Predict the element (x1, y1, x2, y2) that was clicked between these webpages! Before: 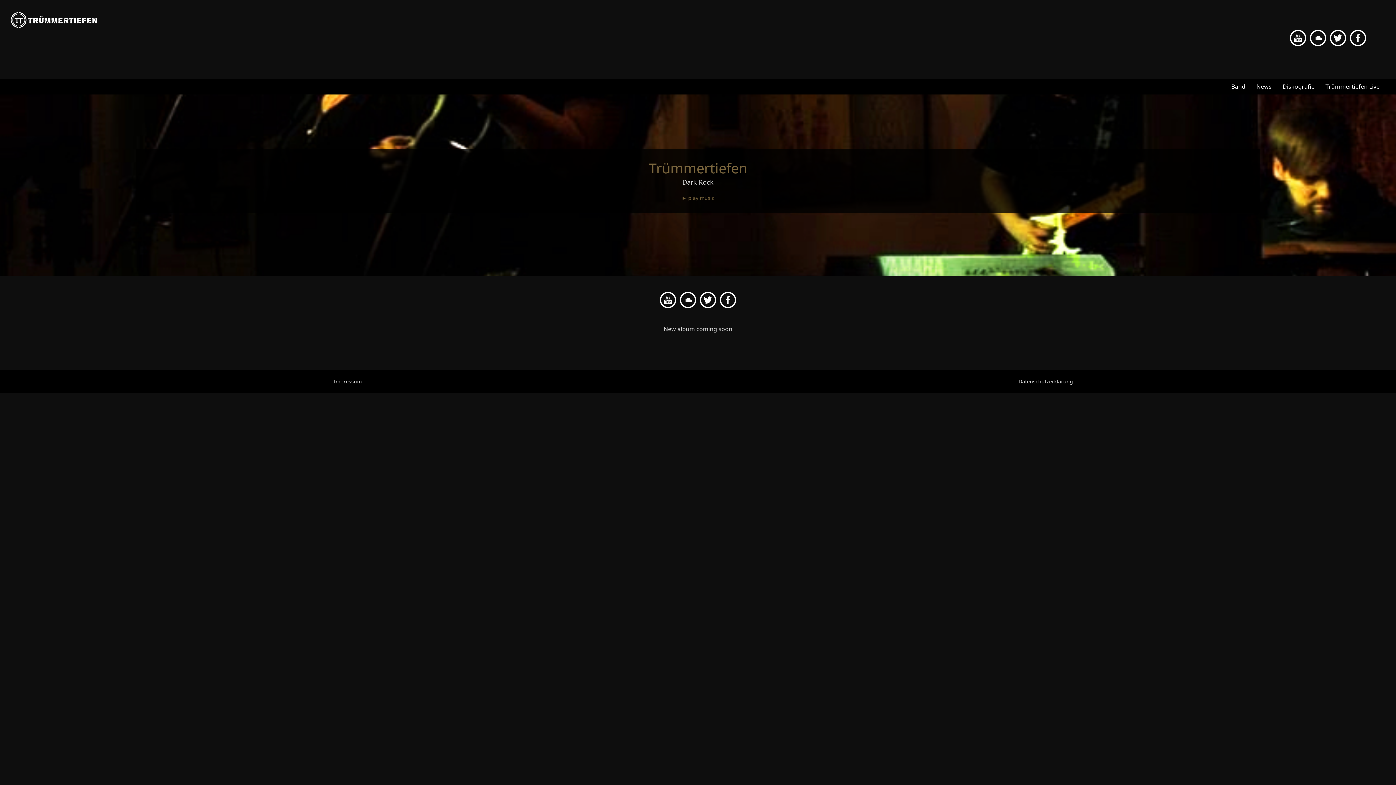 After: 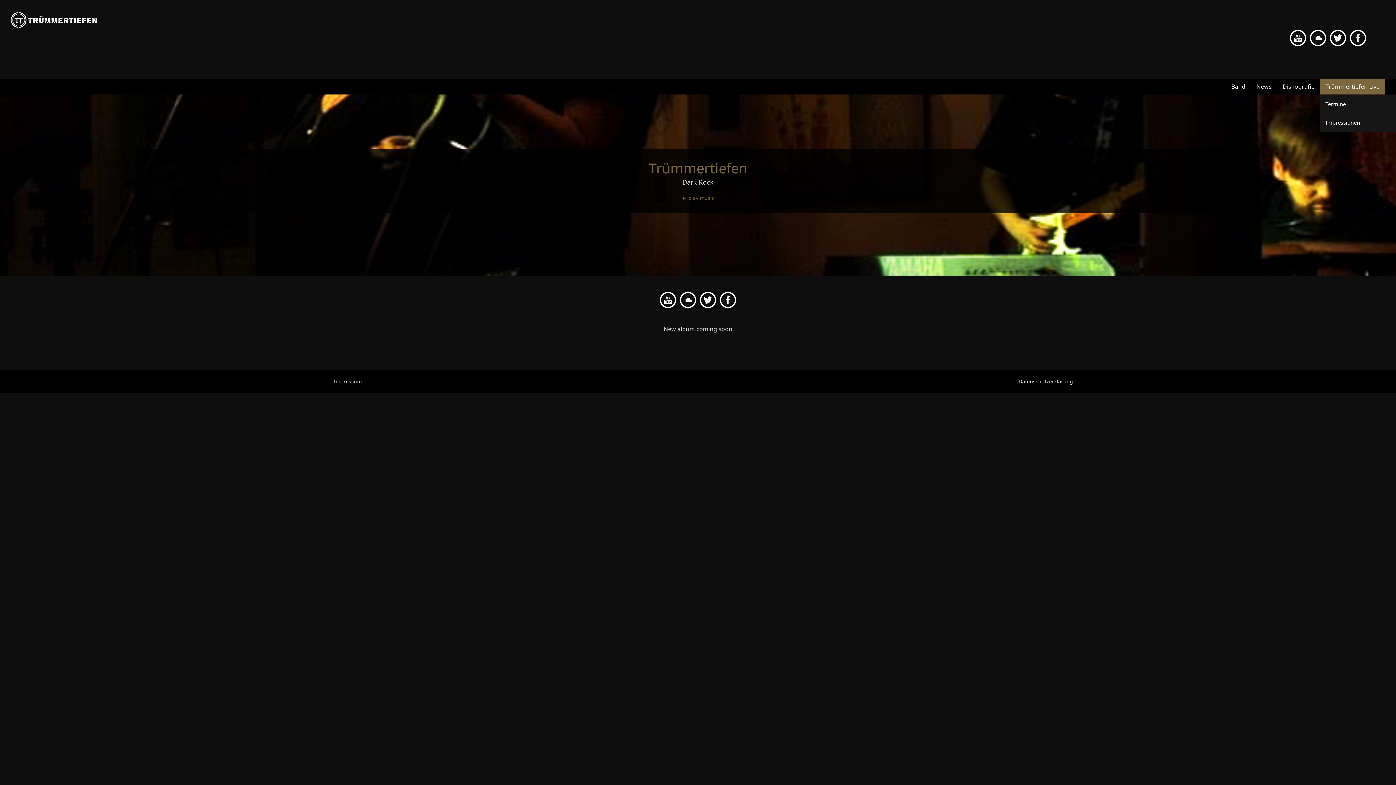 Action: label: Trümmertiefen Live bbox: (1320, 78, 1385, 94)